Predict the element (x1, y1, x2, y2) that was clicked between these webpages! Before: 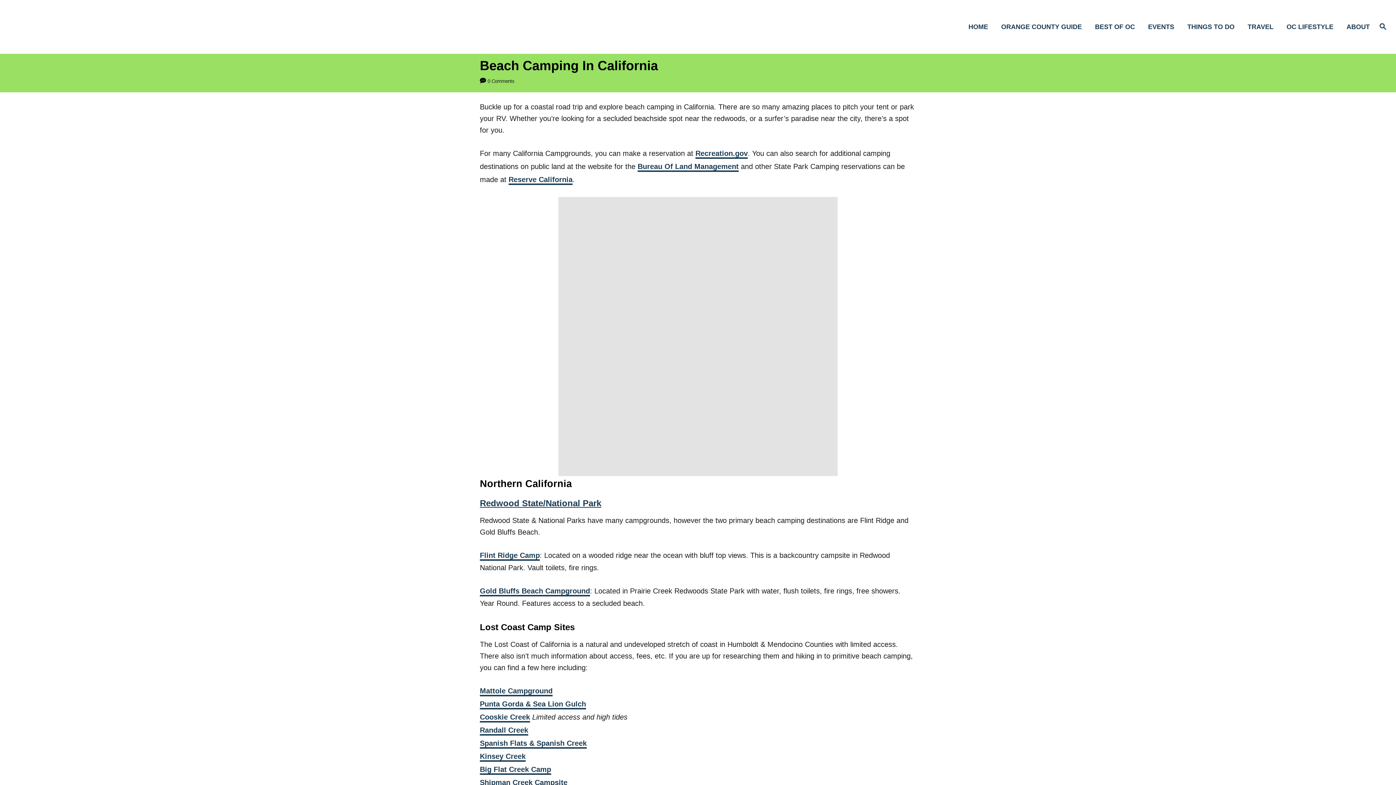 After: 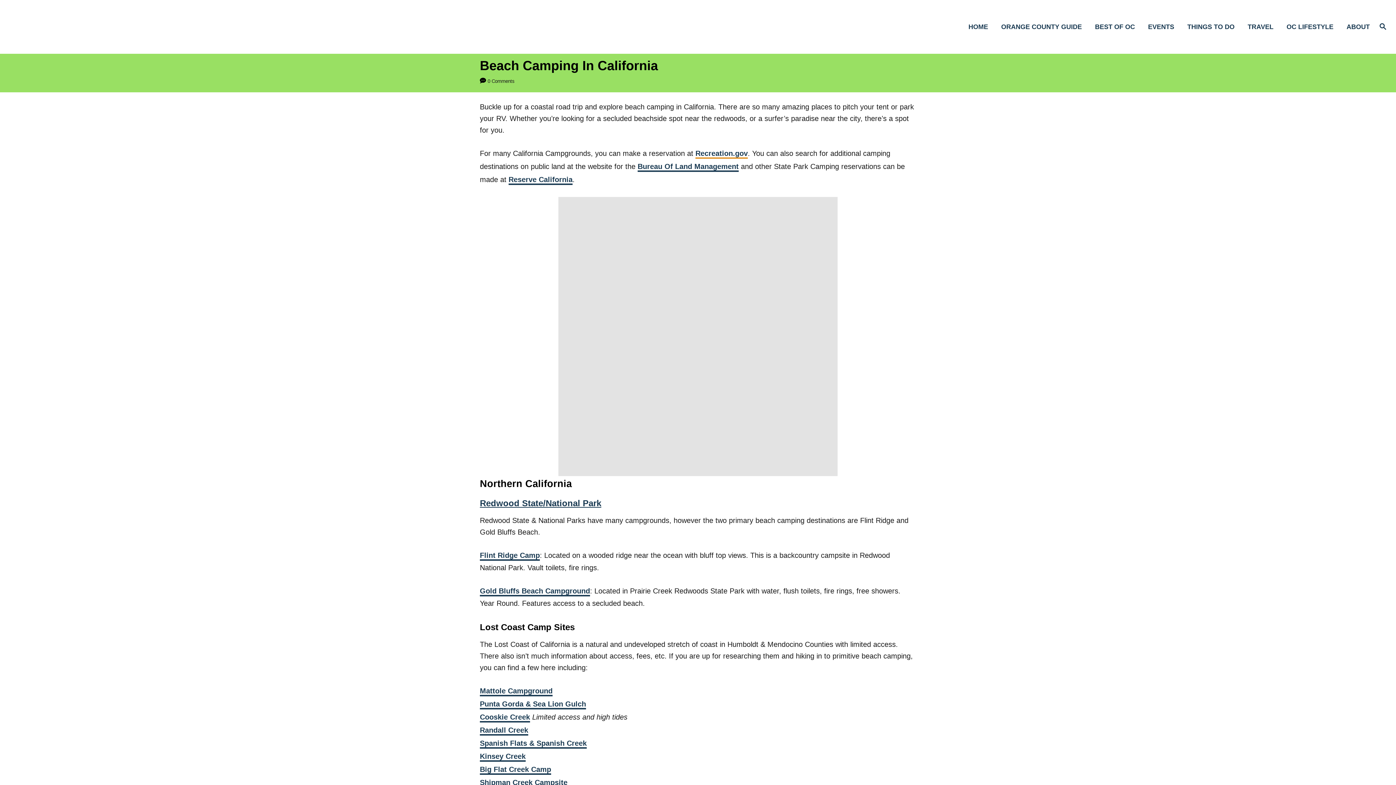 Action: bbox: (695, 149, 748, 159) label: Recreation.gov